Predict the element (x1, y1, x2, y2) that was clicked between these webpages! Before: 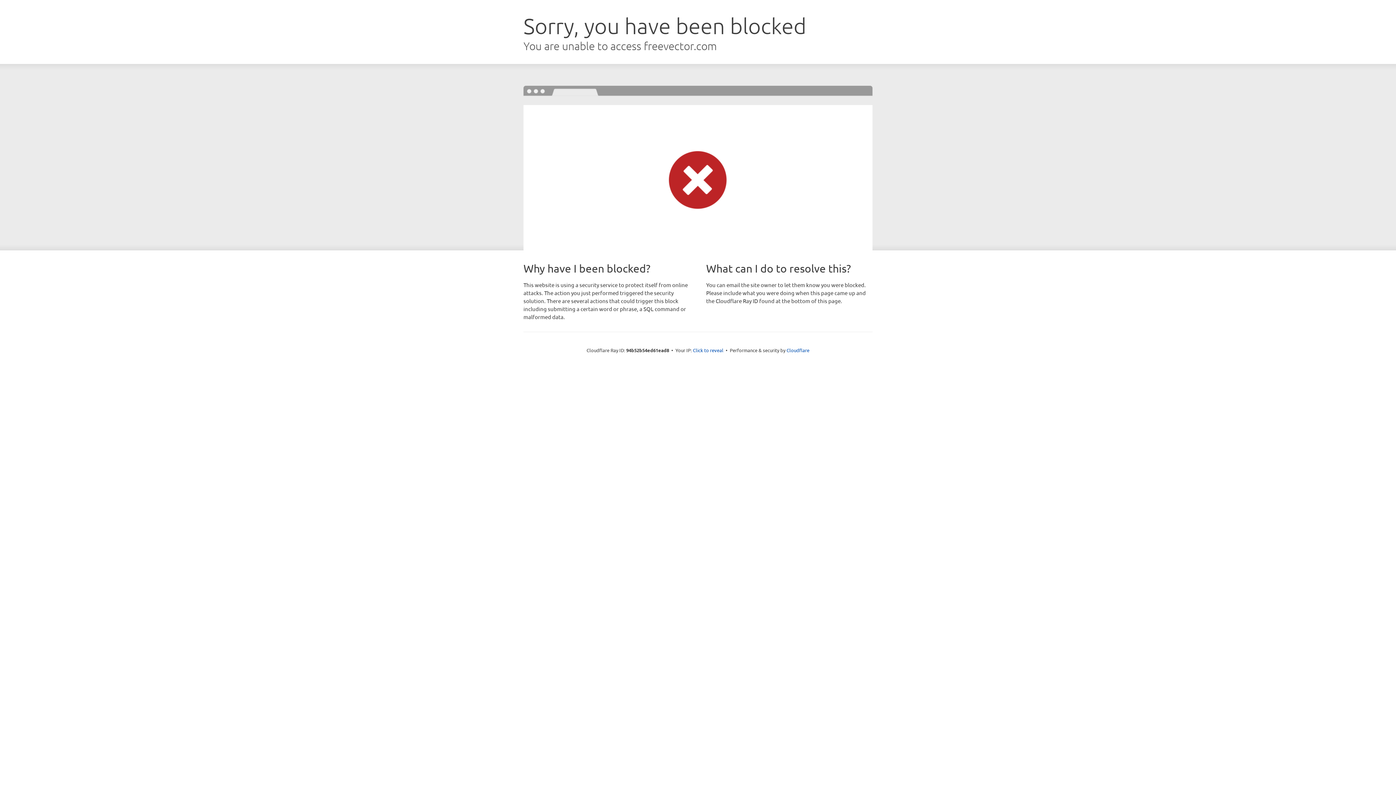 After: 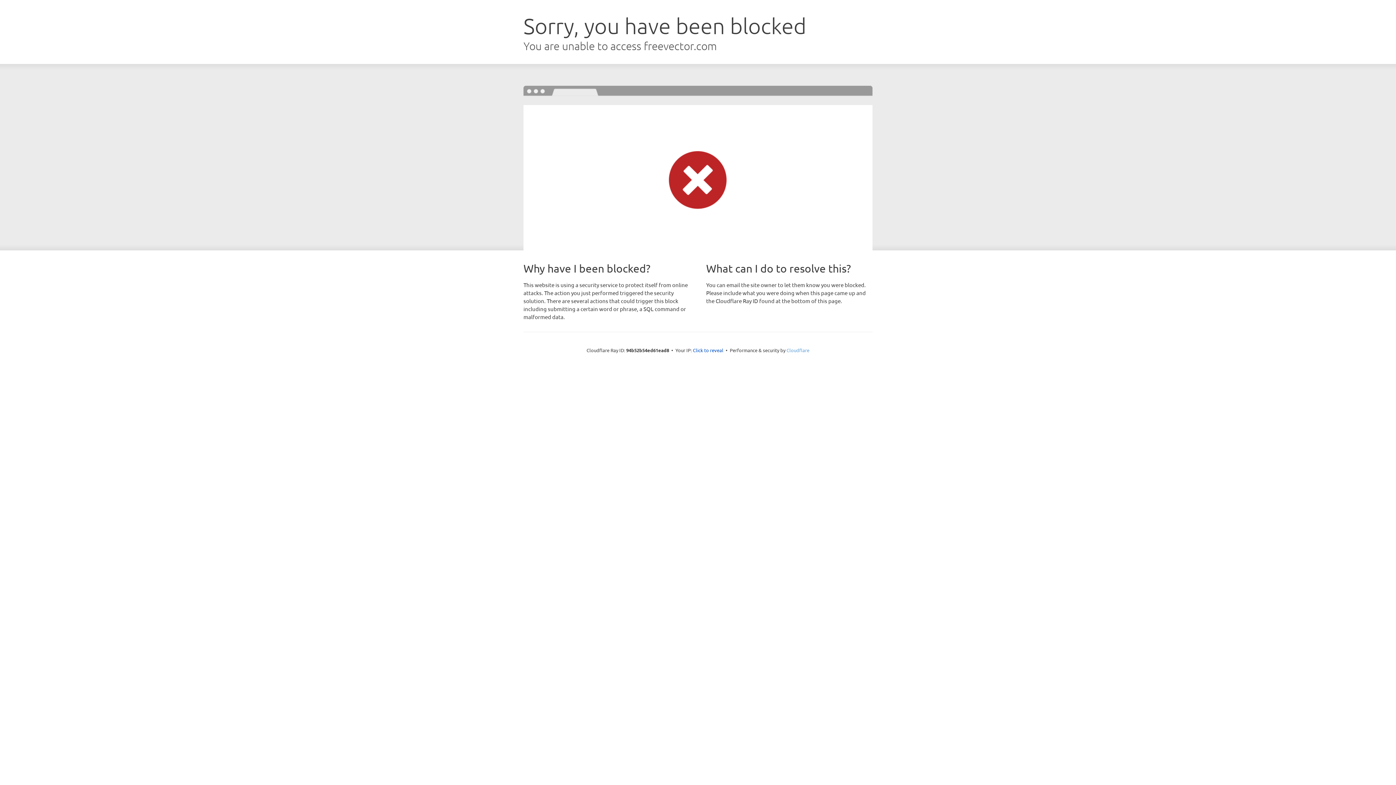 Action: label: Cloudflare bbox: (786, 347, 809, 353)